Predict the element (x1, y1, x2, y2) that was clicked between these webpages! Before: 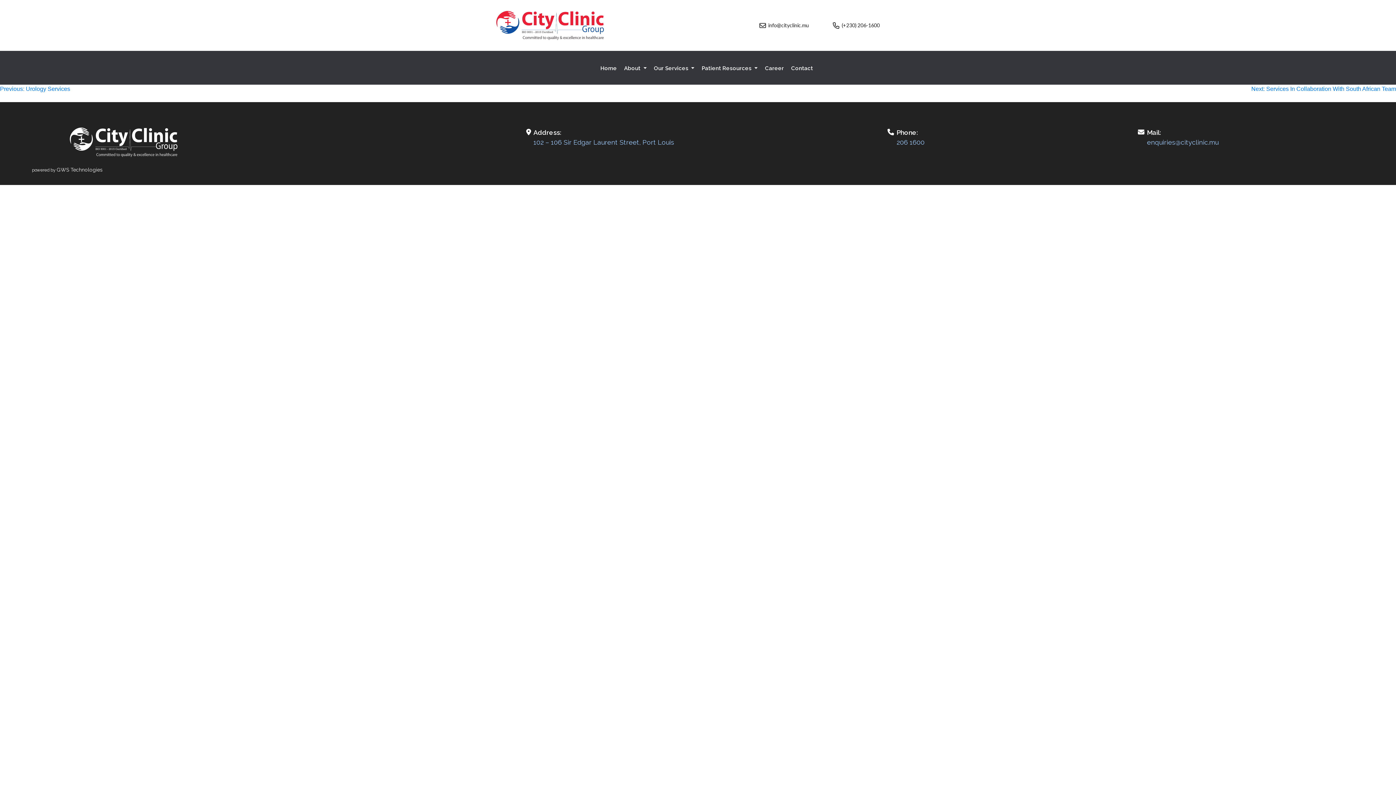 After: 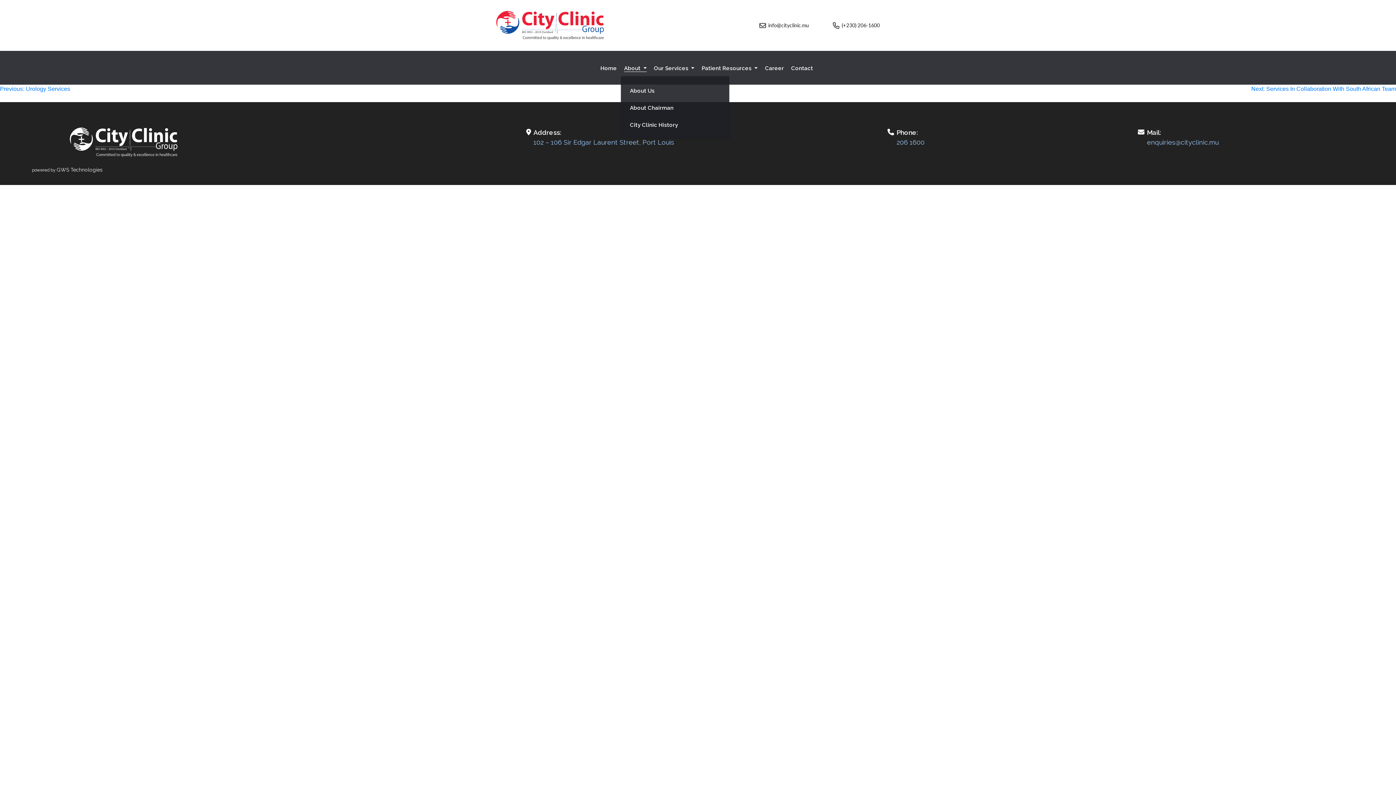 Action: bbox: (624, 65, 646, 71) label: About 